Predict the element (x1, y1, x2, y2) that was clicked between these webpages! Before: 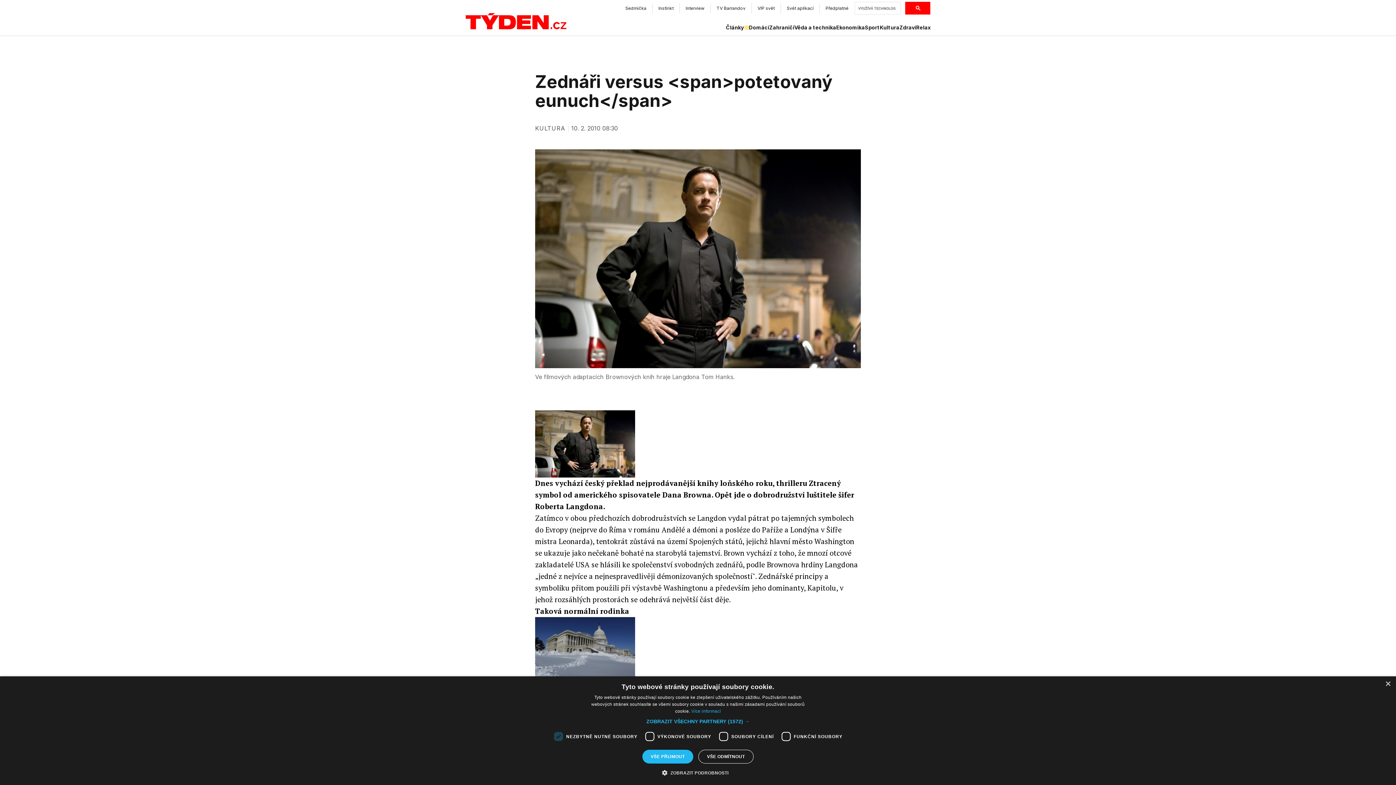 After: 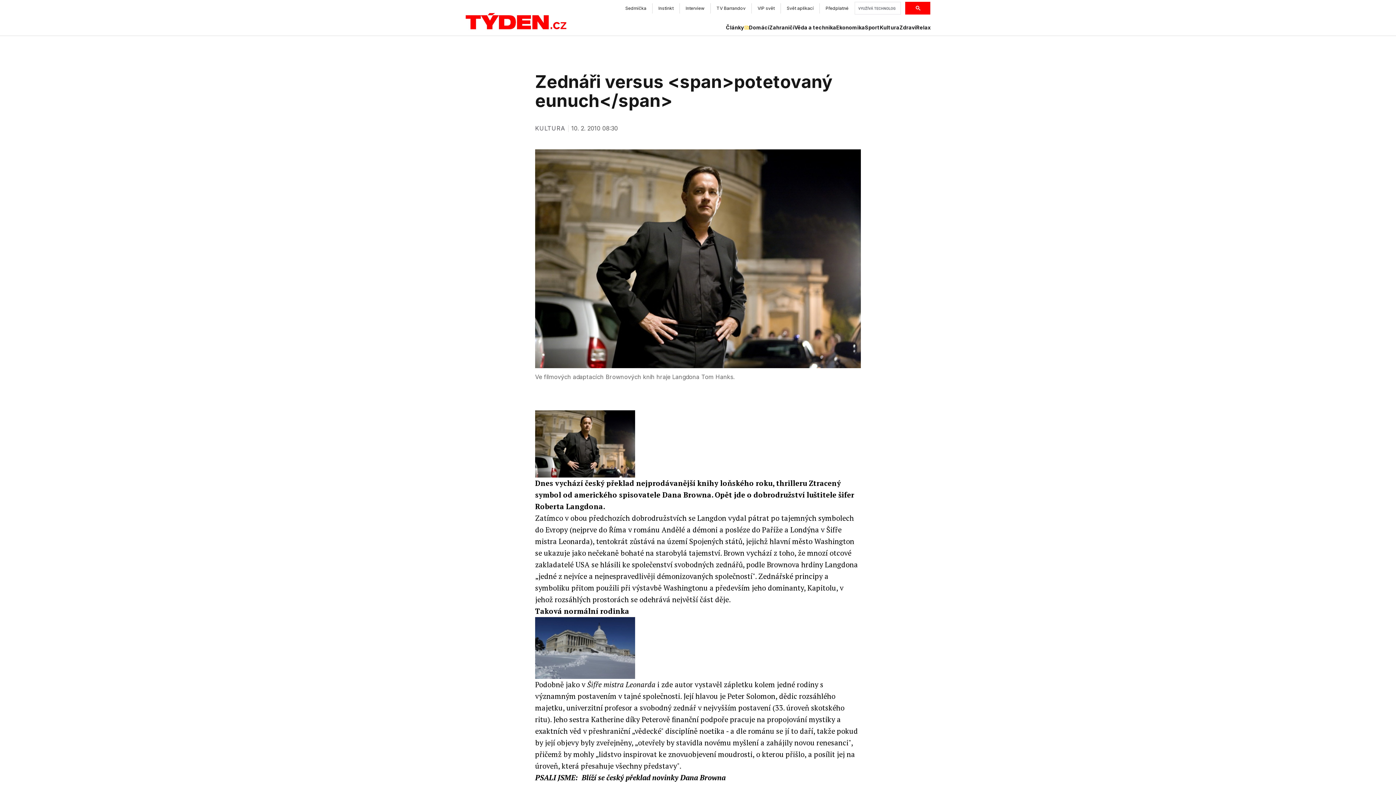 Action: bbox: (642, 750, 693, 764) label: VŠE PŘIJMOUT